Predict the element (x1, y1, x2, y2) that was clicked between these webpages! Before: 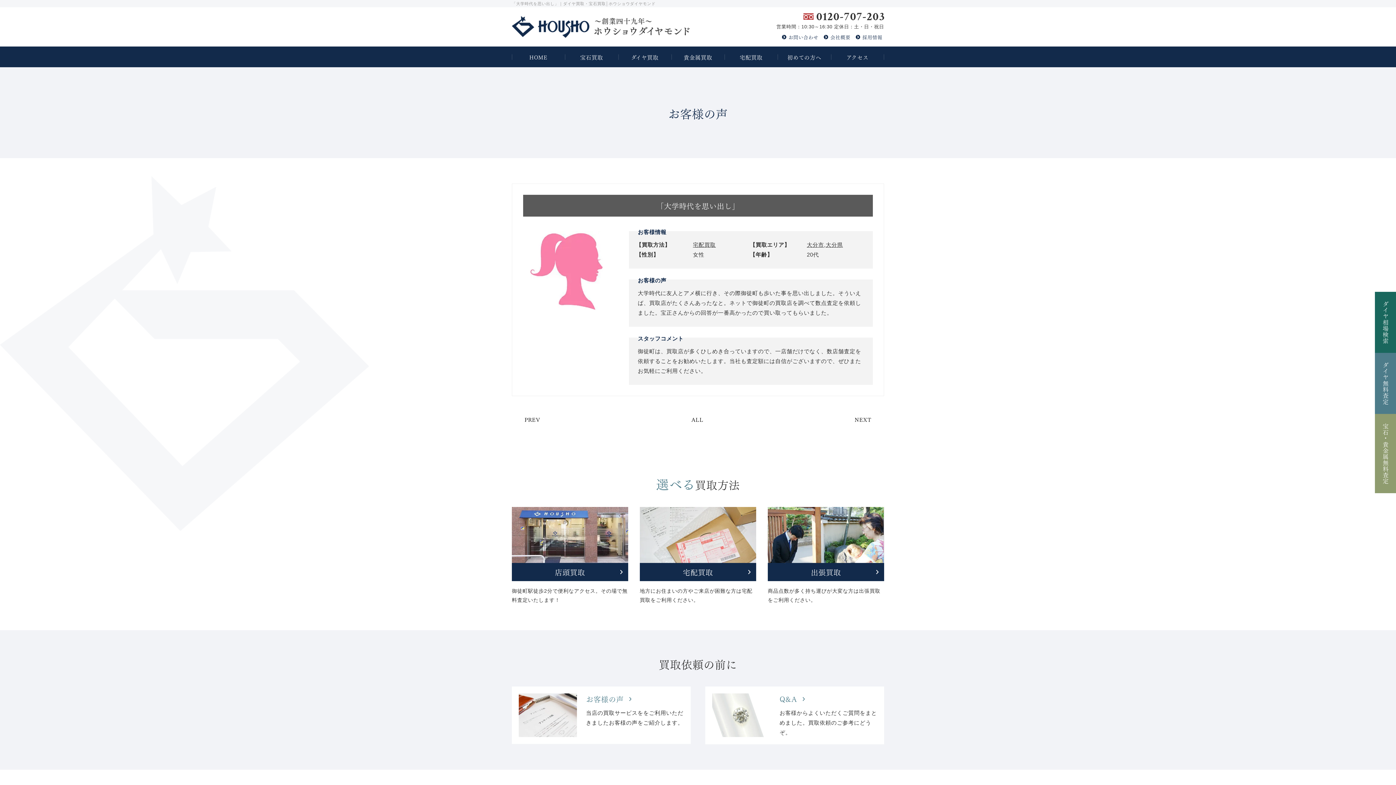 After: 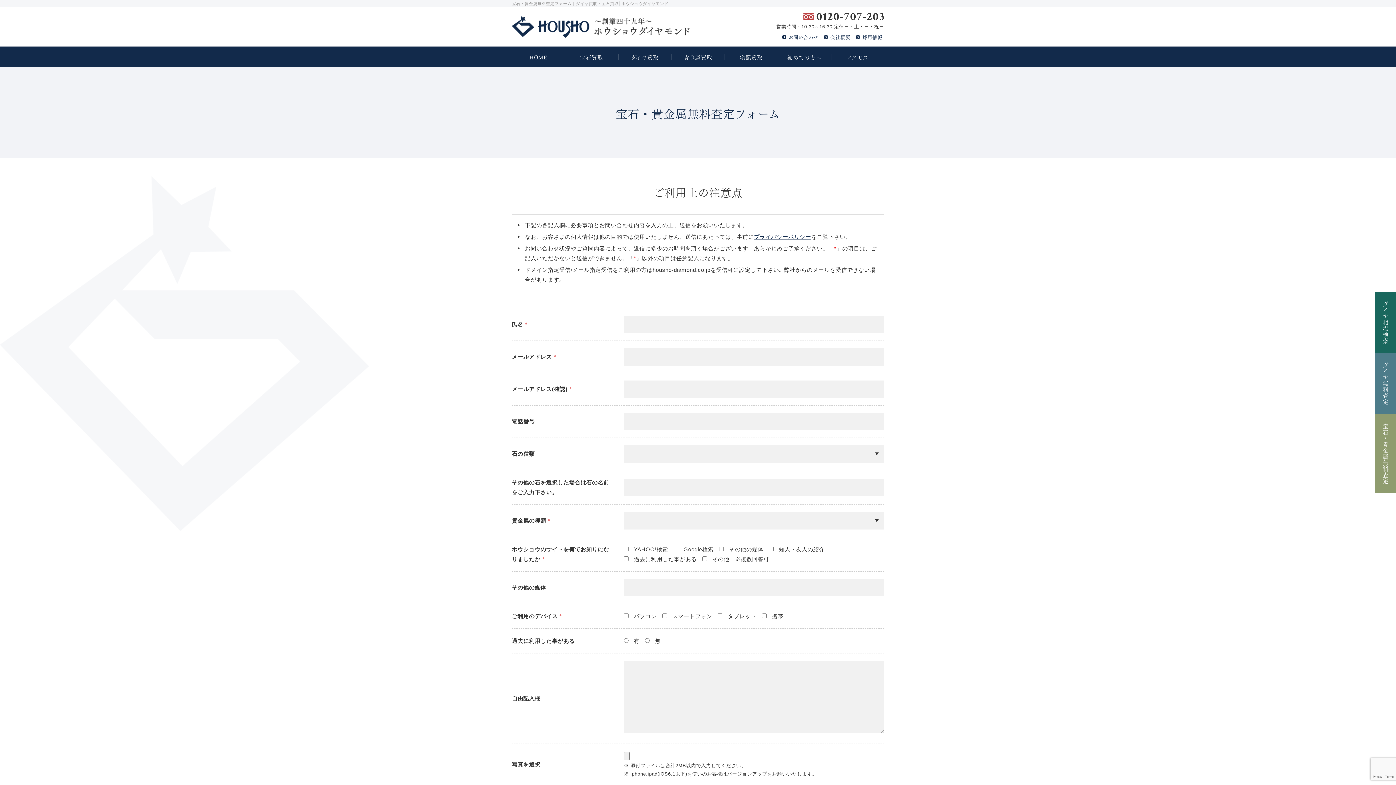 Action: label: 宝石・貴金属無料査定 bbox: (1375, 414, 1396, 493)